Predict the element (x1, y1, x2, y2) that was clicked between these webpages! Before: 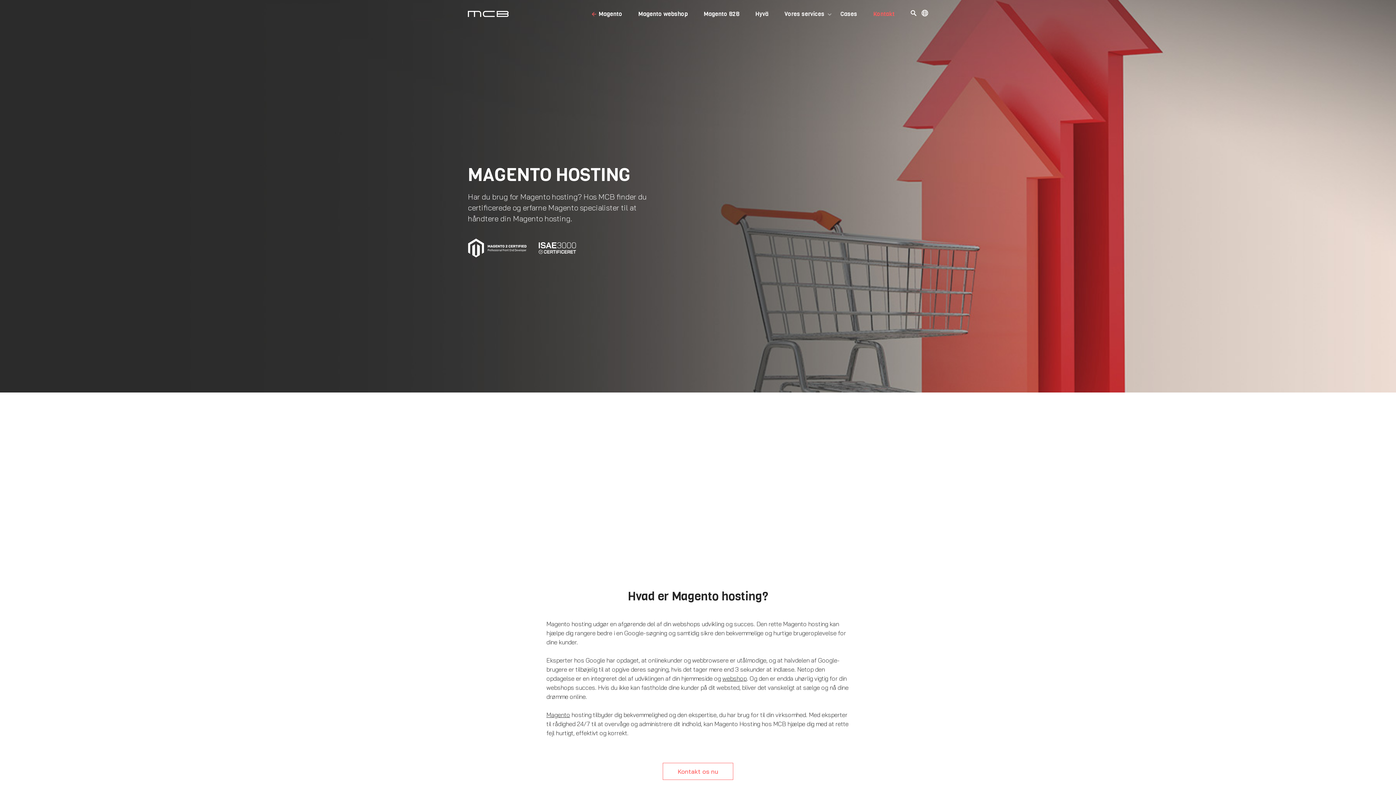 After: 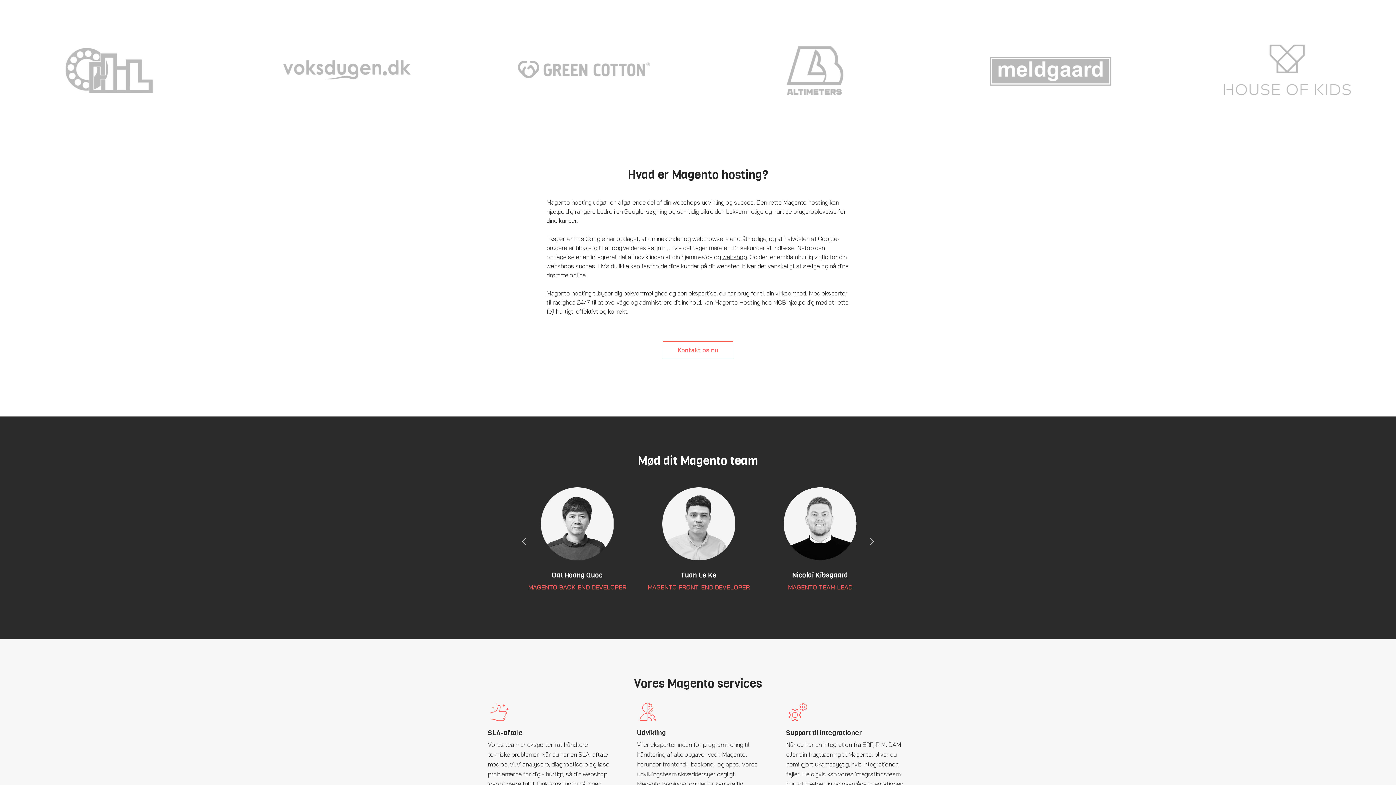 Action: label: Link to www.voksdugen.dk bbox: (705, 421, 926, 559)